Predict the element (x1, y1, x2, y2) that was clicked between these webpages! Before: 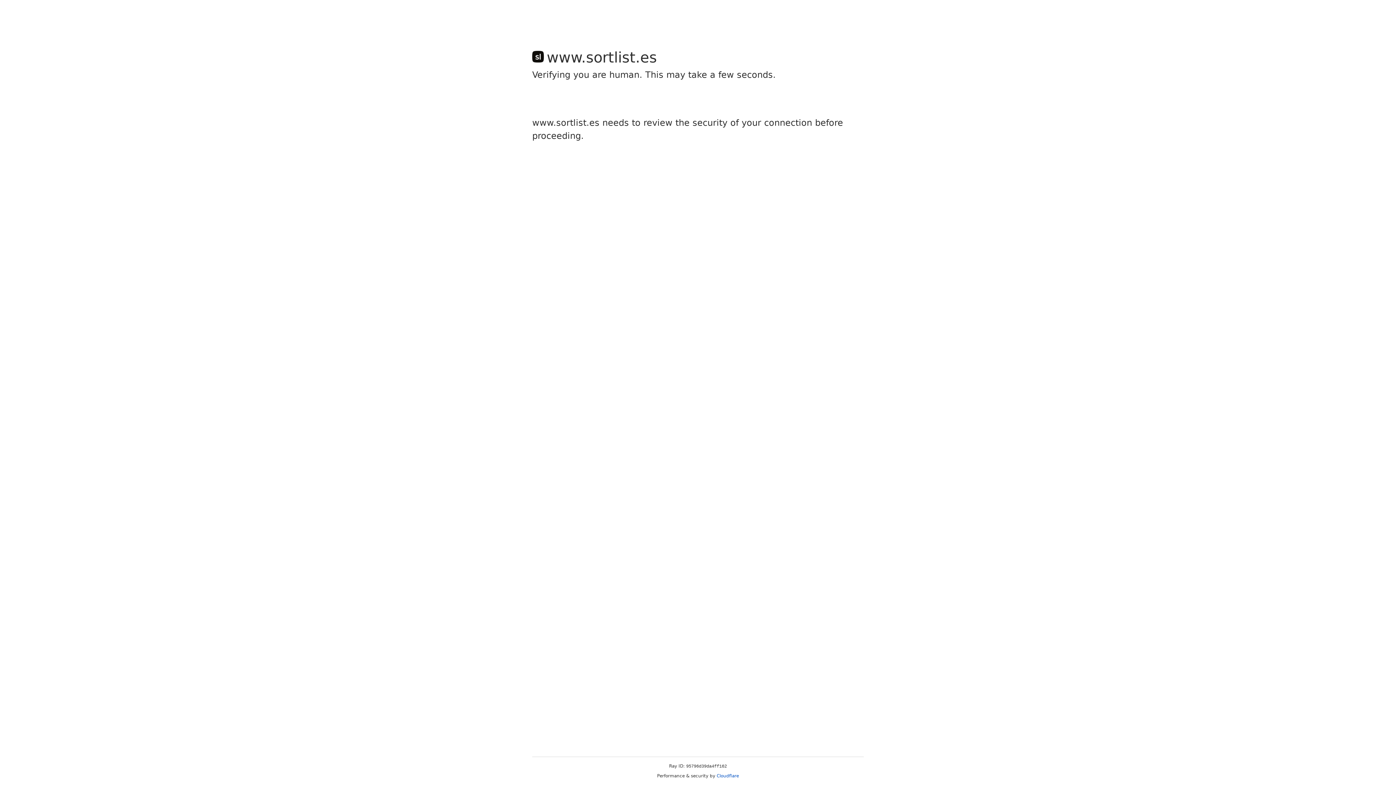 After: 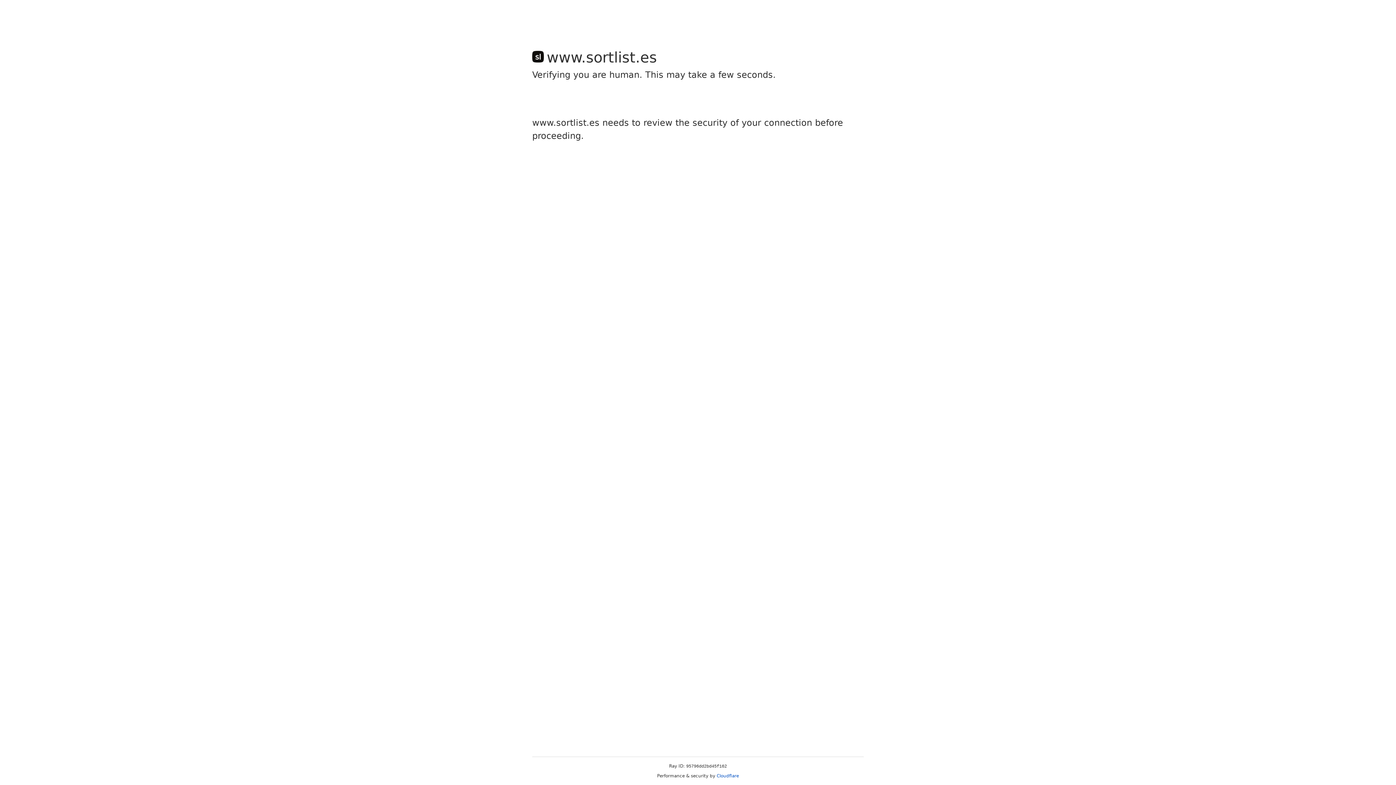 Action: bbox: (716, 773, 739, 778) label: Cloudflare